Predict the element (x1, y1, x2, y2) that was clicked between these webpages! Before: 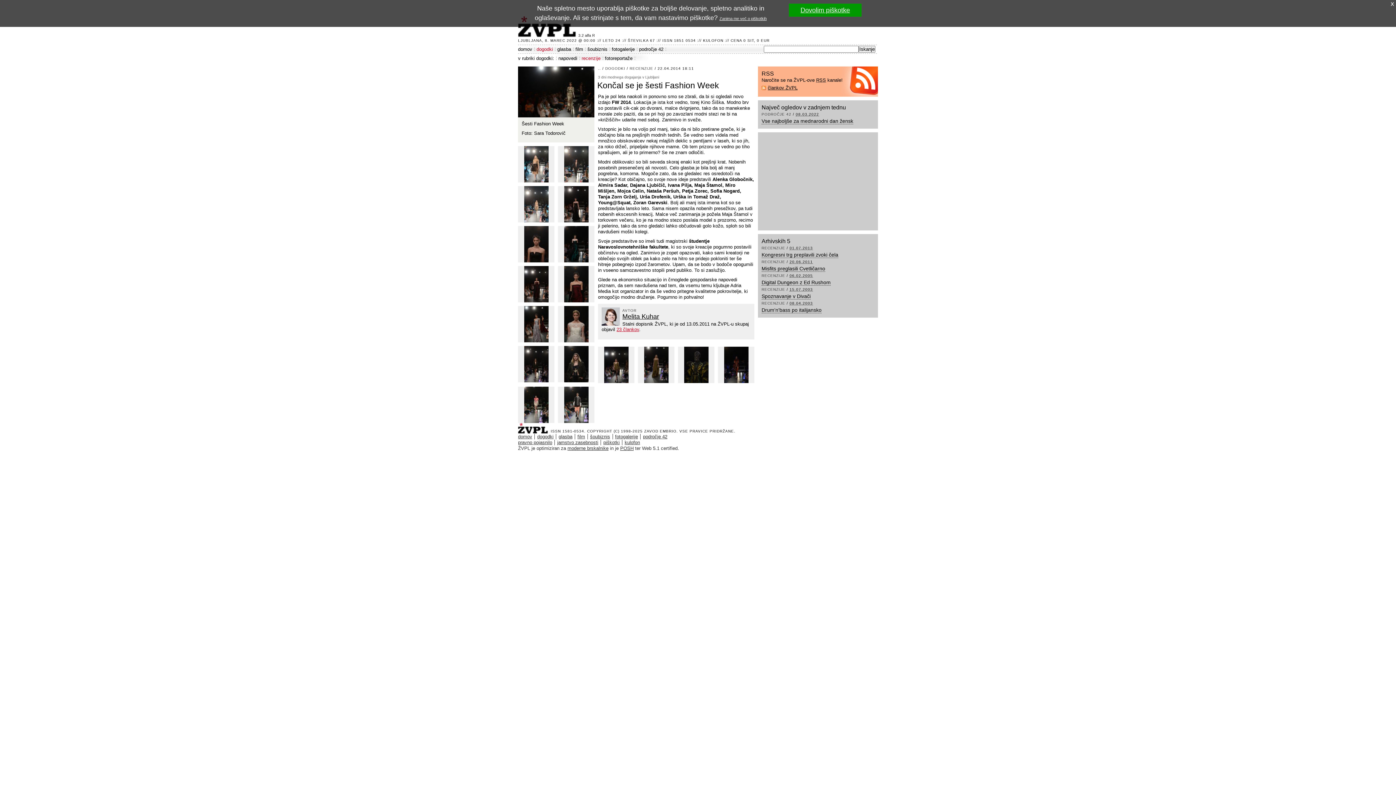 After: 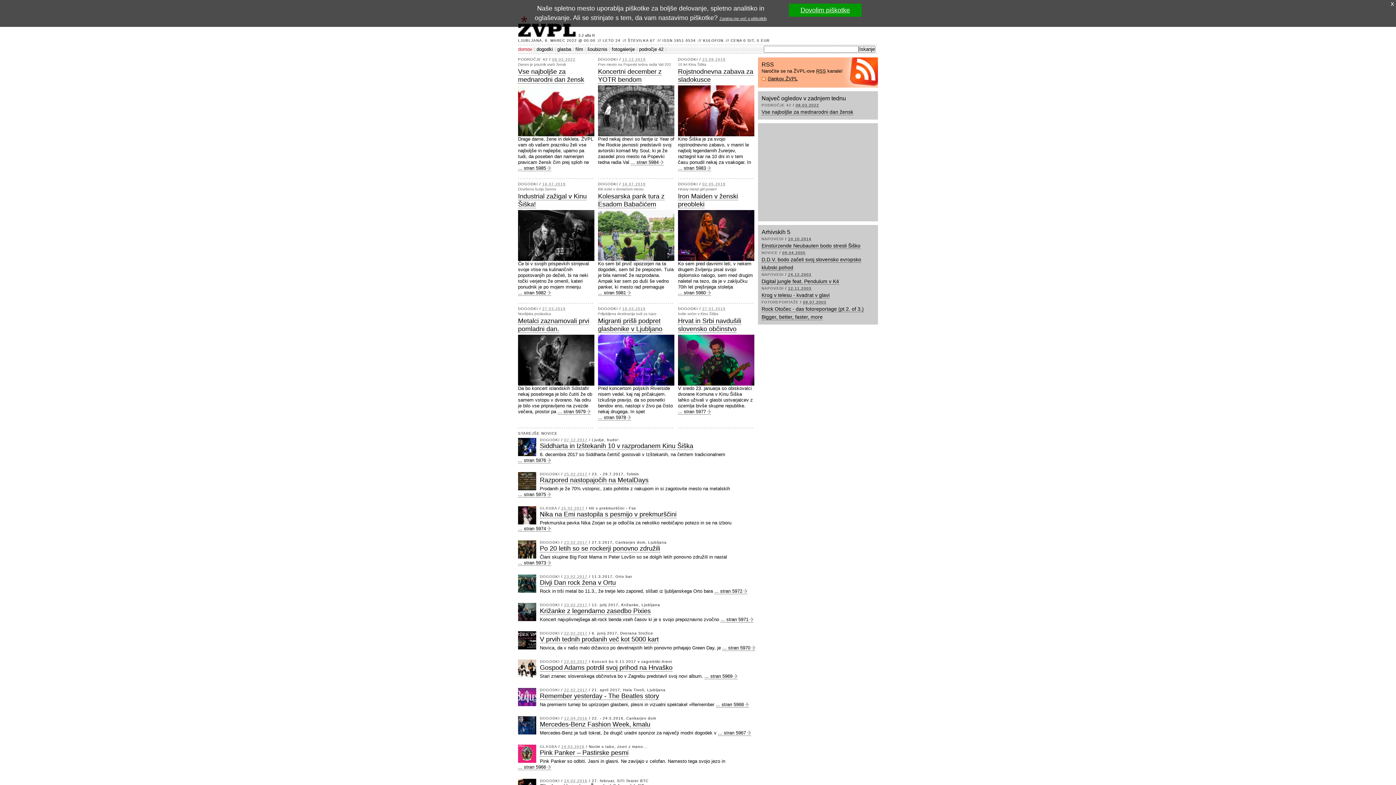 Action: label: ŽVPL bbox: (518, 423, 550, 429)